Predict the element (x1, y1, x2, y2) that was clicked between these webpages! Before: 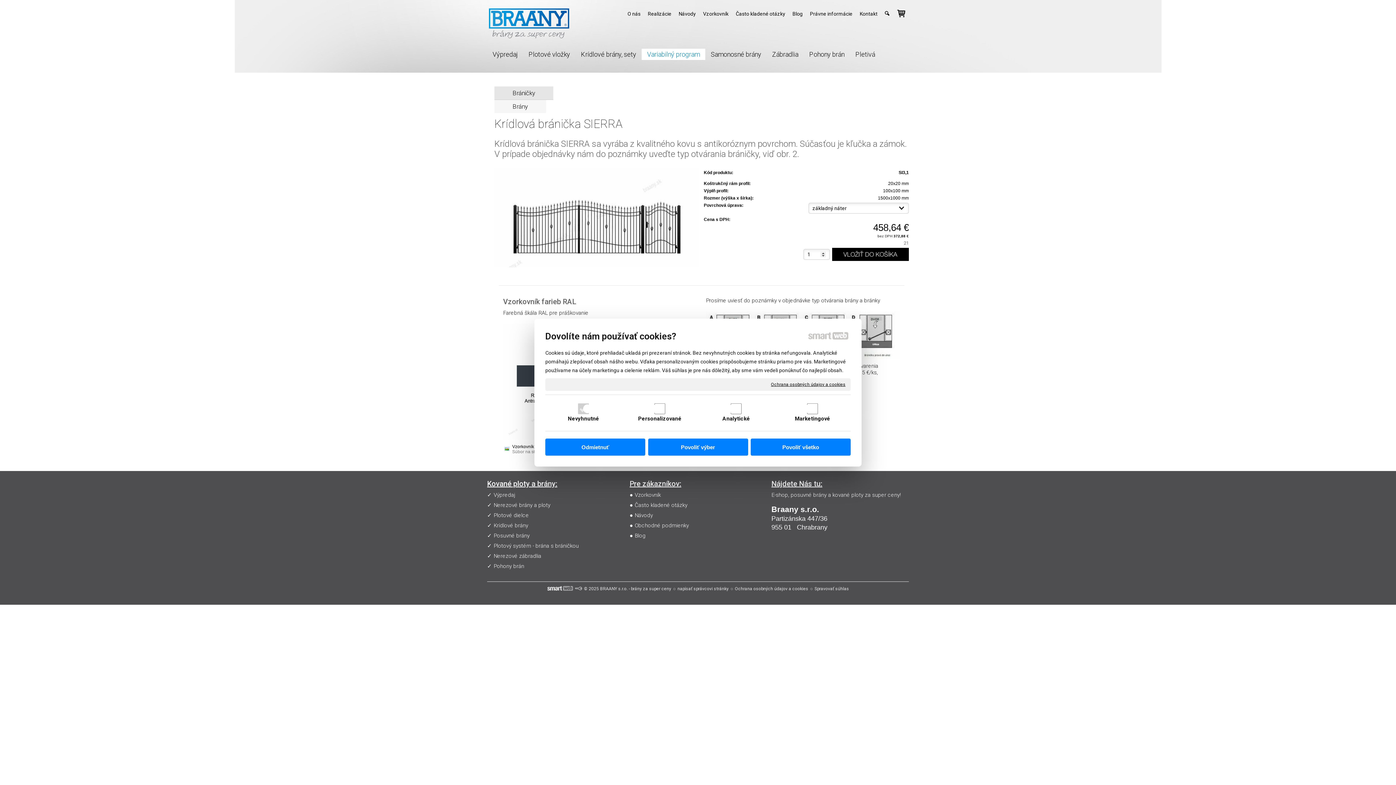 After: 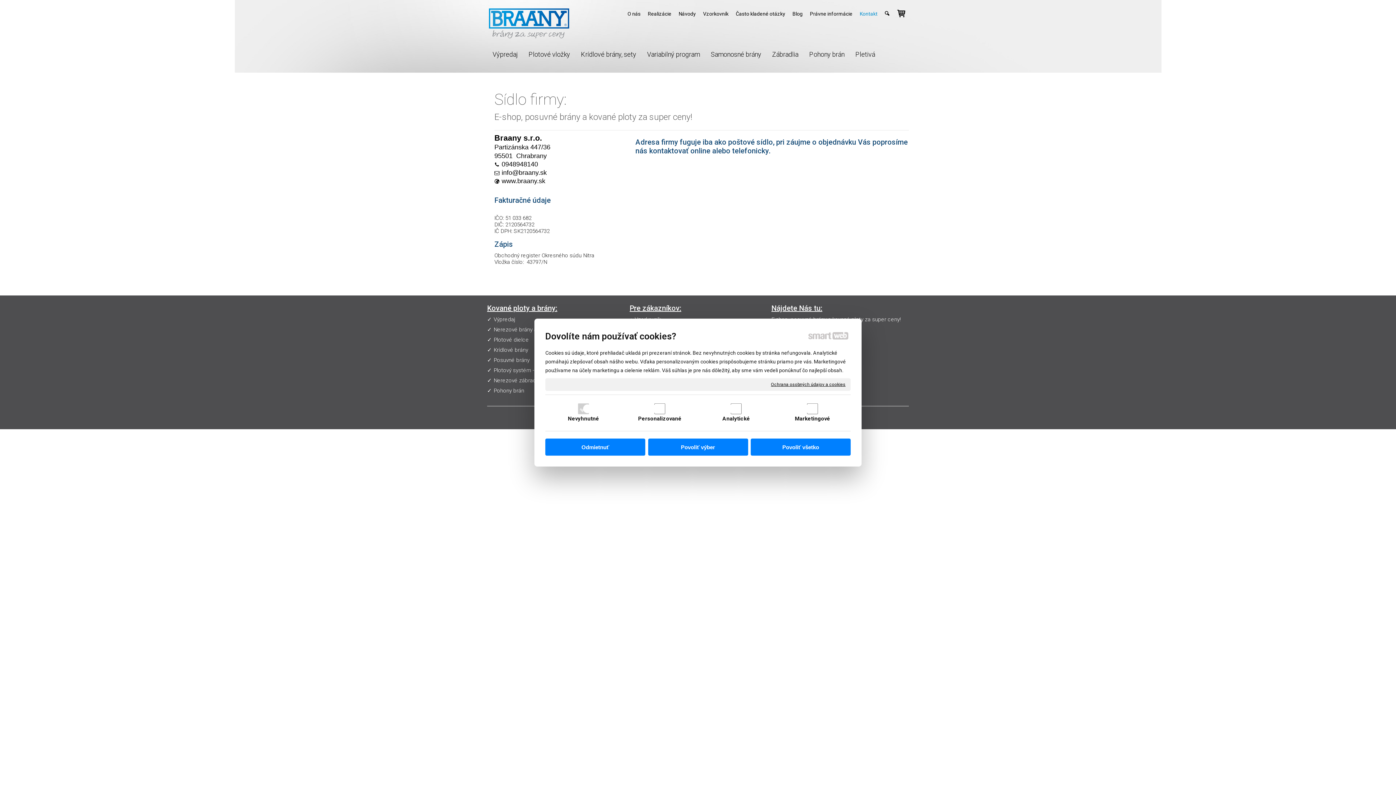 Action: bbox: (856, 10, 881, 16) label: Kontakt